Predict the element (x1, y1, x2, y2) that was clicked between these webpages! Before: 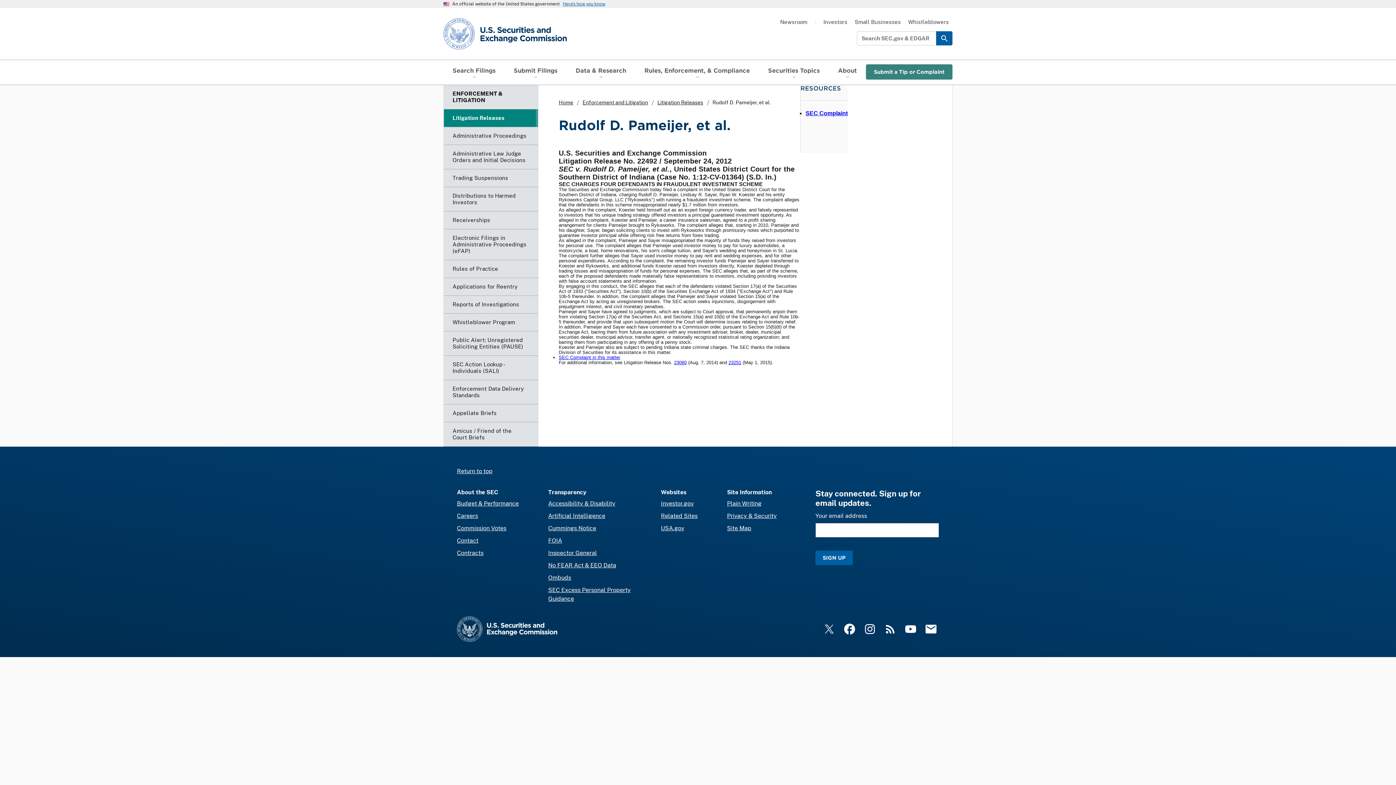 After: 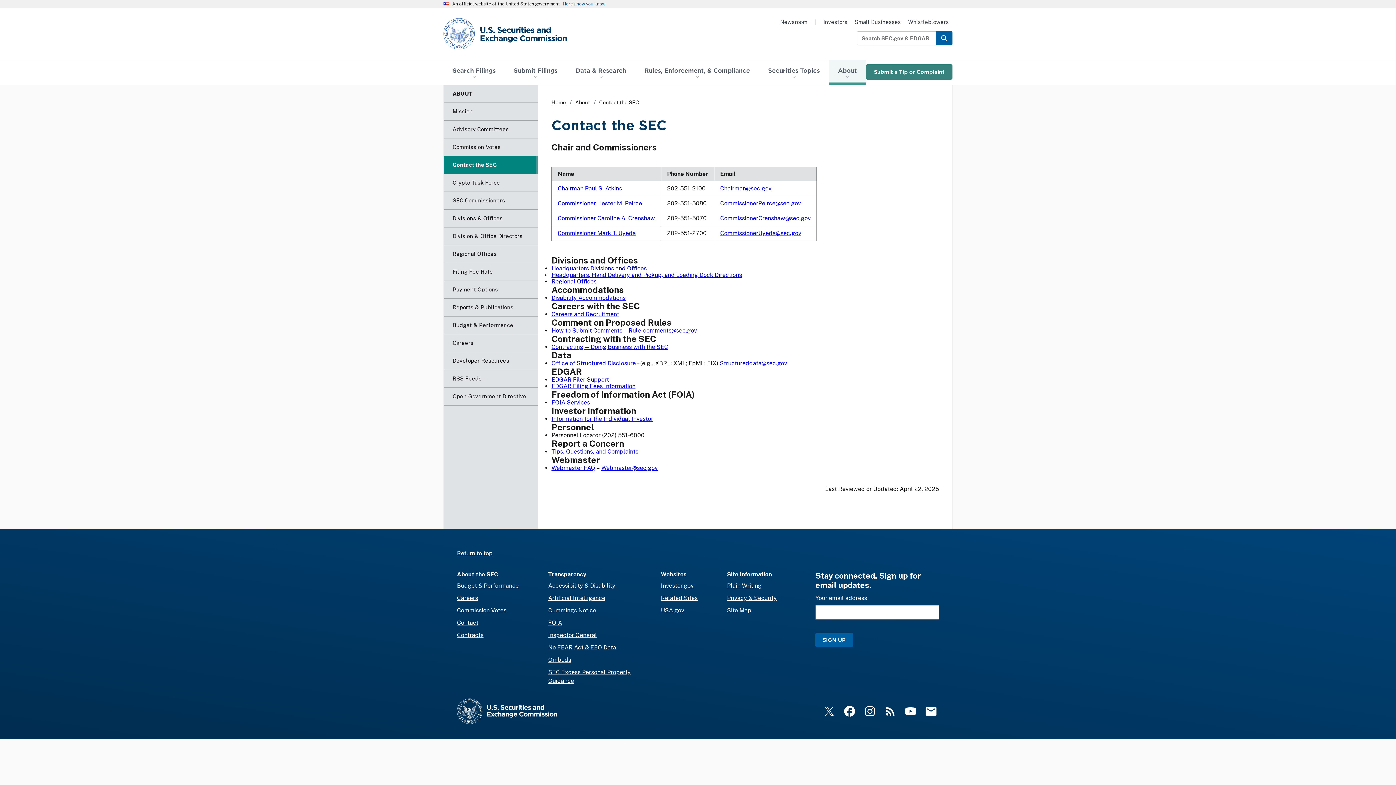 Action: bbox: (457, 537, 478, 544) label: Contact